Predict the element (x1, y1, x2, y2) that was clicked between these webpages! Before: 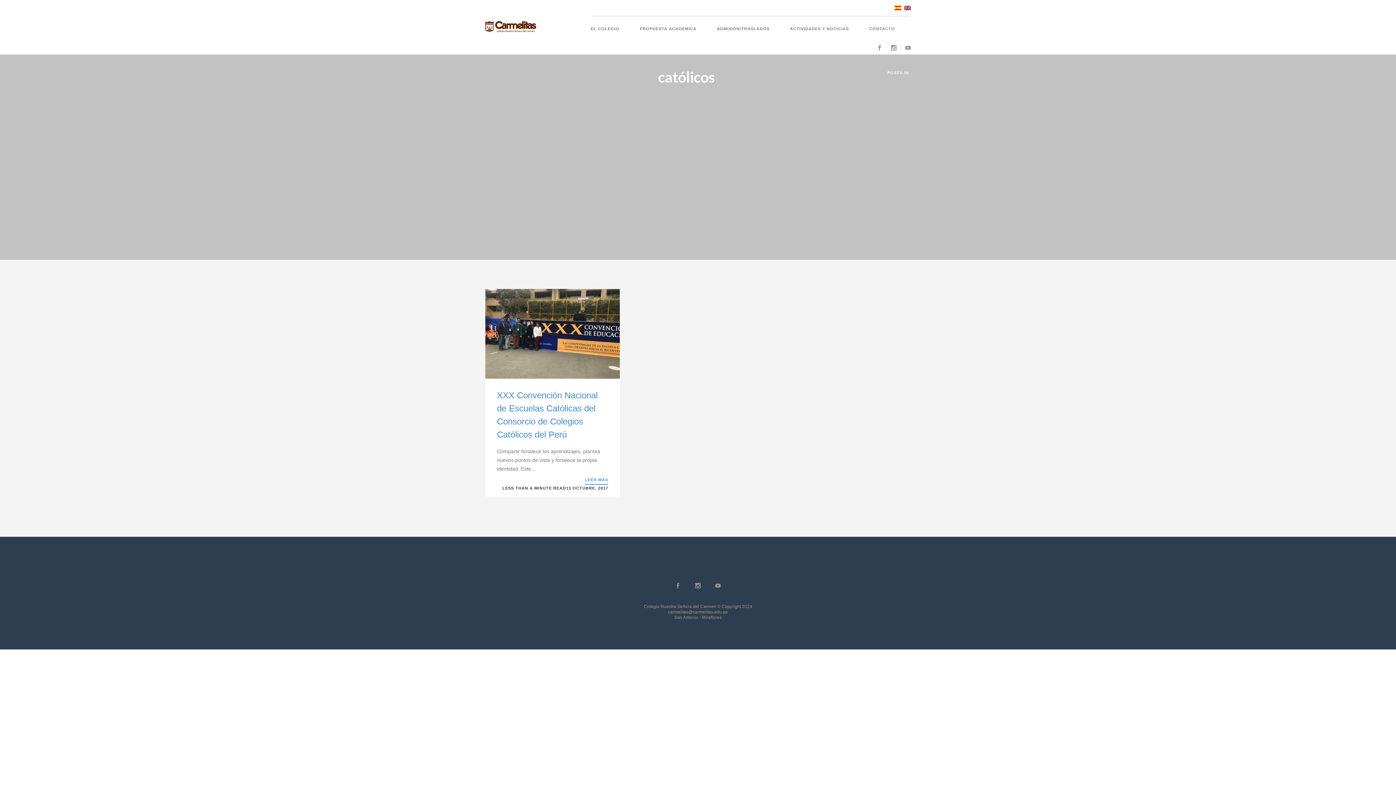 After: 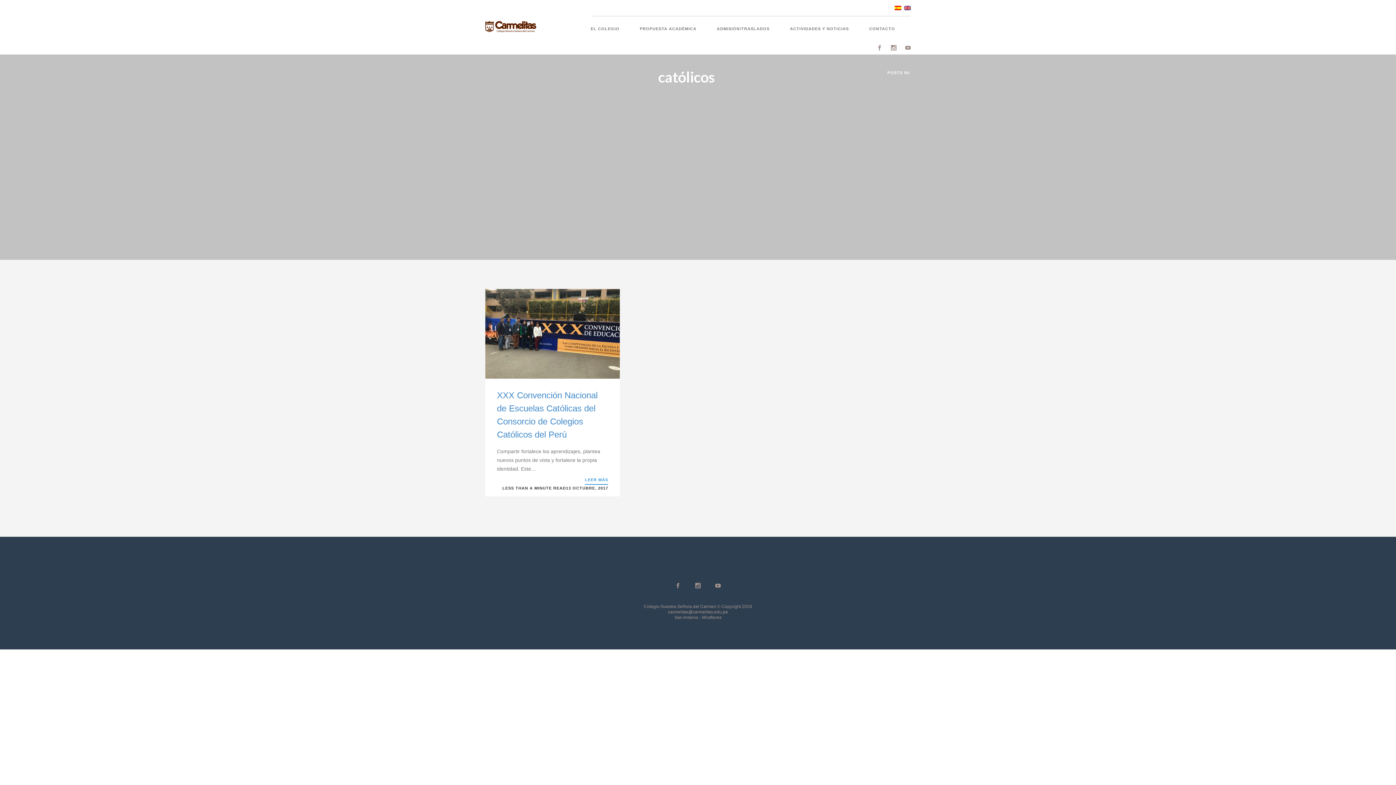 Action: bbox: (877, 45, 882, 51)